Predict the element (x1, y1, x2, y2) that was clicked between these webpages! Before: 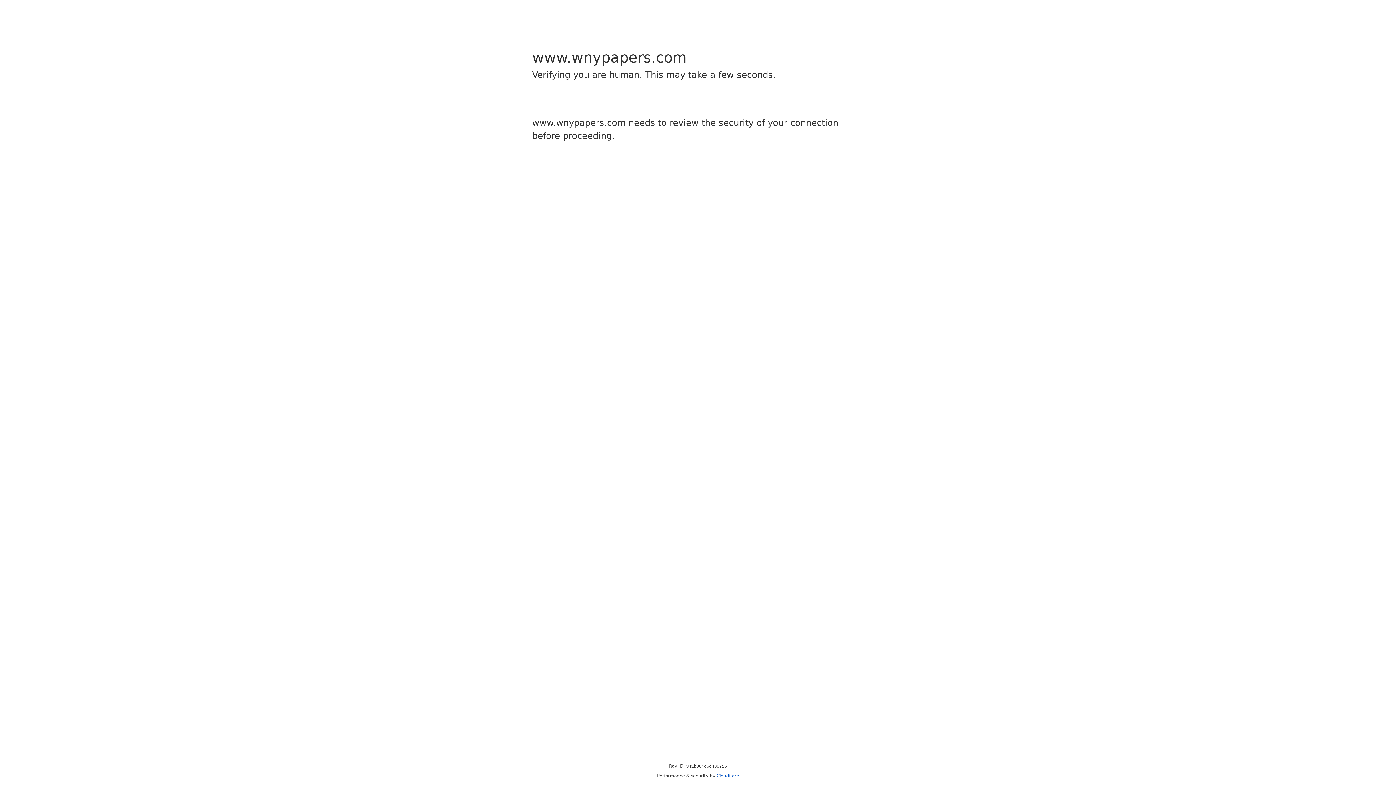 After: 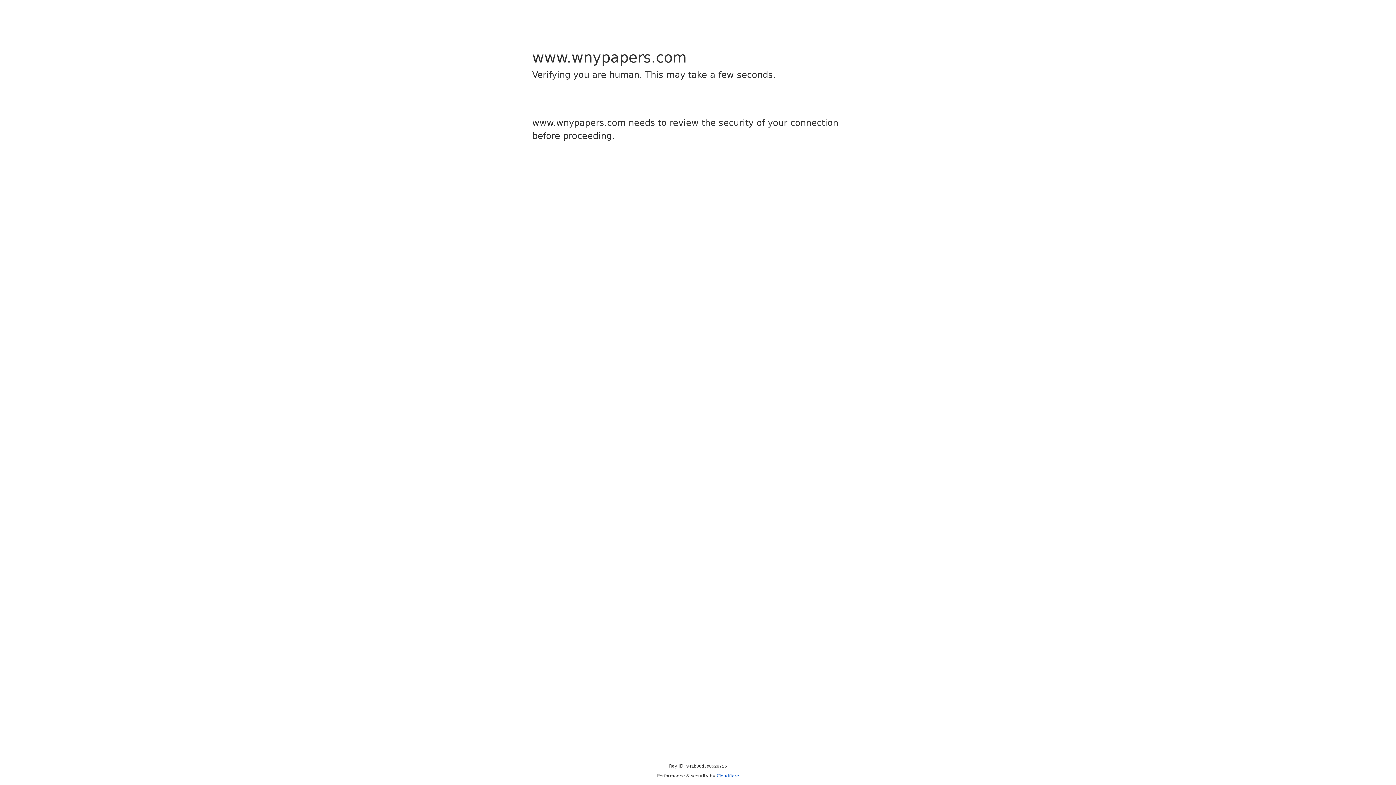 Action: bbox: (716, 773, 739, 778) label: Cloudflare